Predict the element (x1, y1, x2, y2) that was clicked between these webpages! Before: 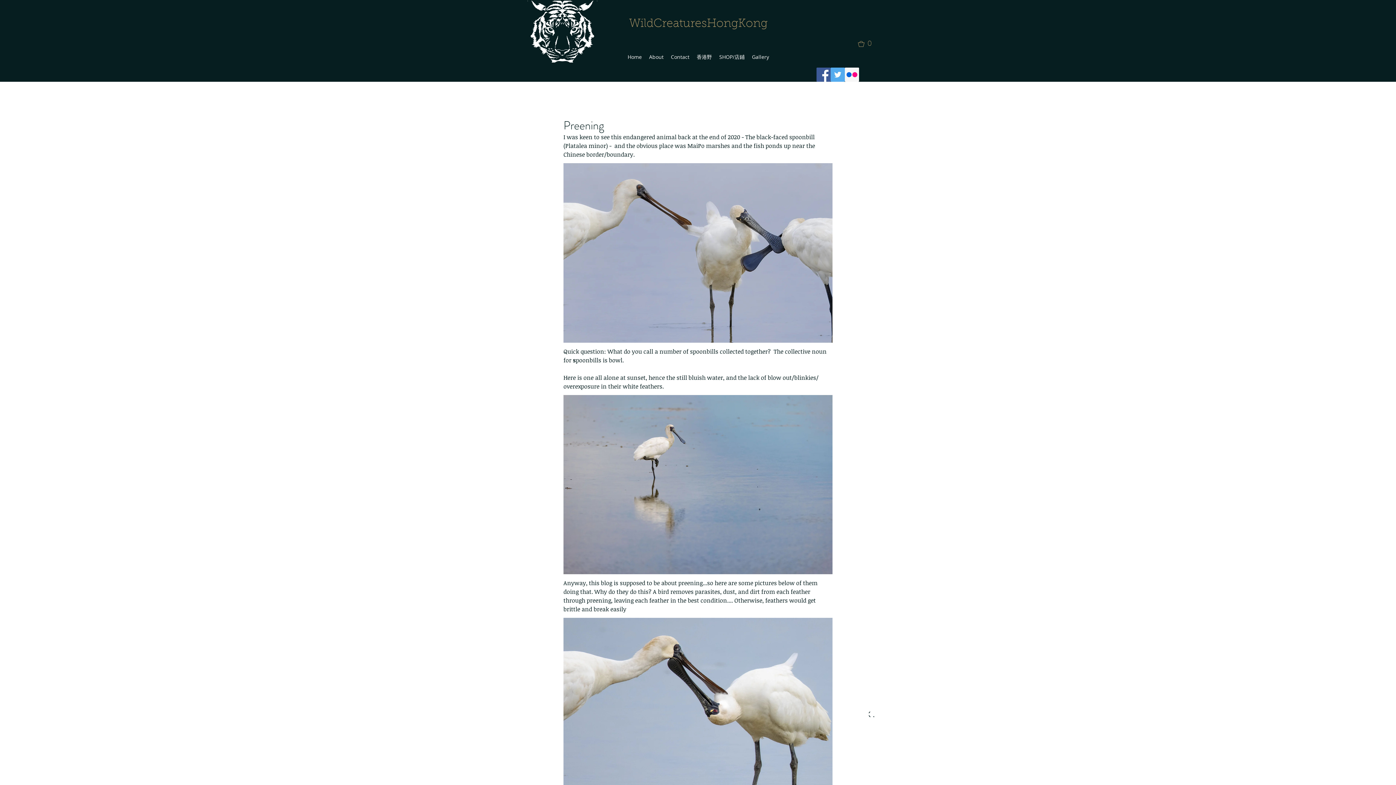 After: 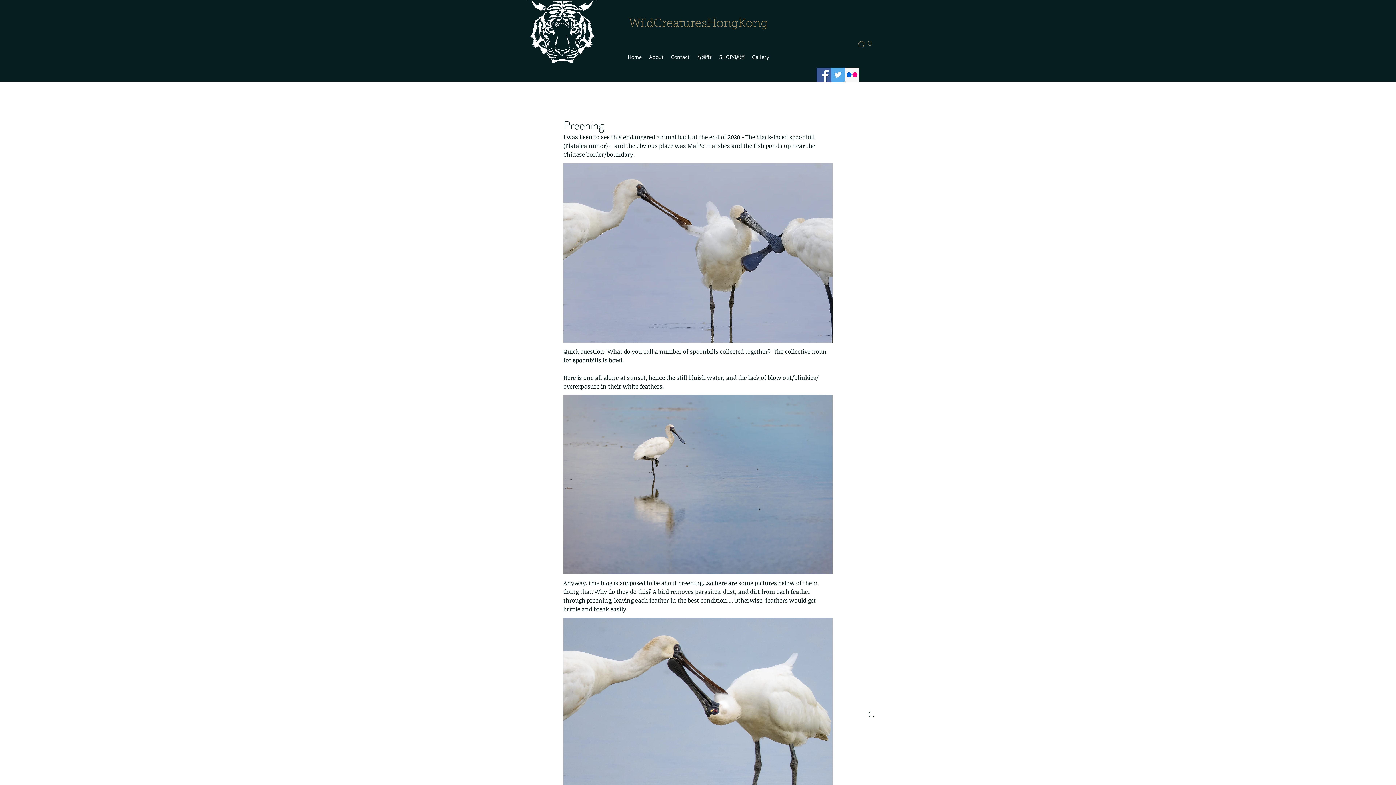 Action: label: Cart (0) bbox: (858, 41, 876, 46)